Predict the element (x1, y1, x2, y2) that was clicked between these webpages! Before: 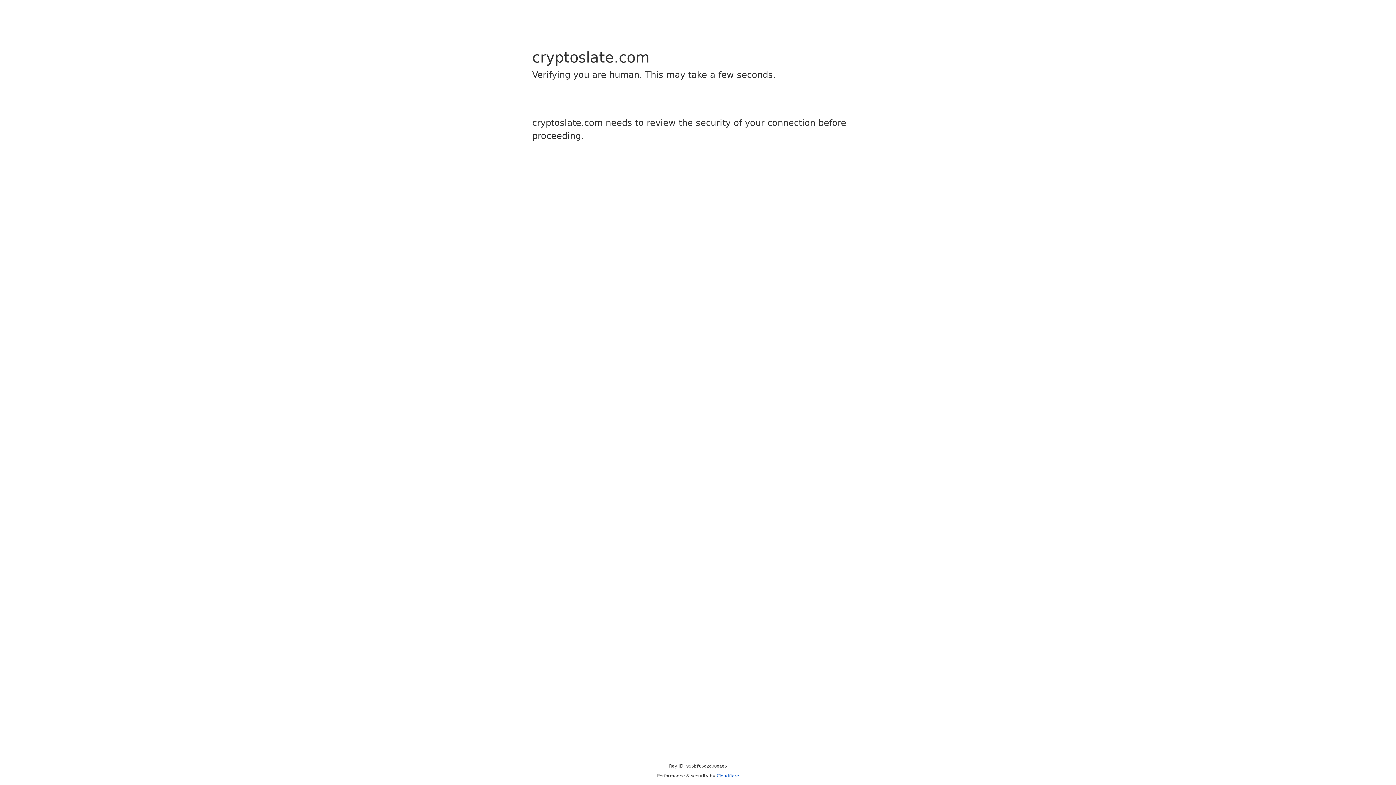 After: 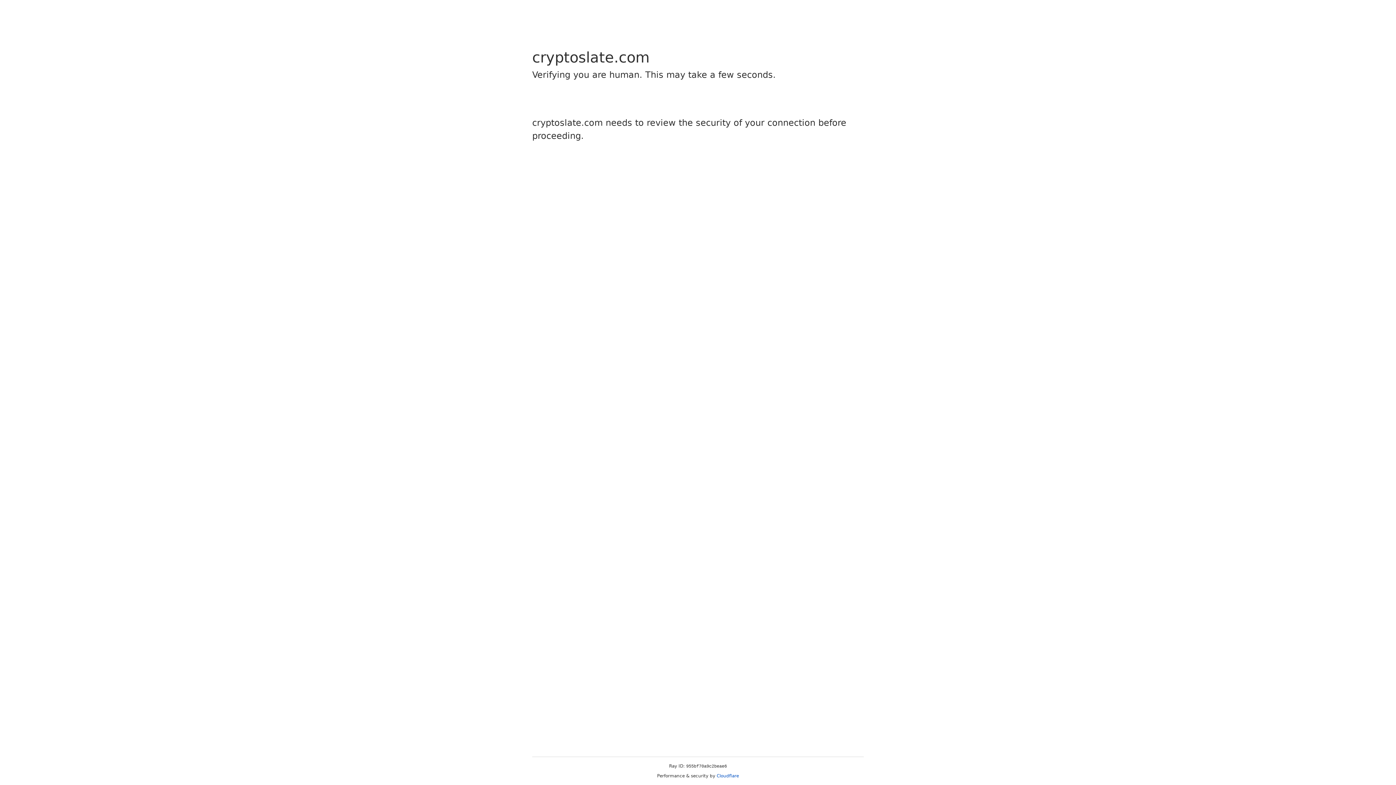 Action: bbox: (716, 773, 739, 778) label: Cloudflare